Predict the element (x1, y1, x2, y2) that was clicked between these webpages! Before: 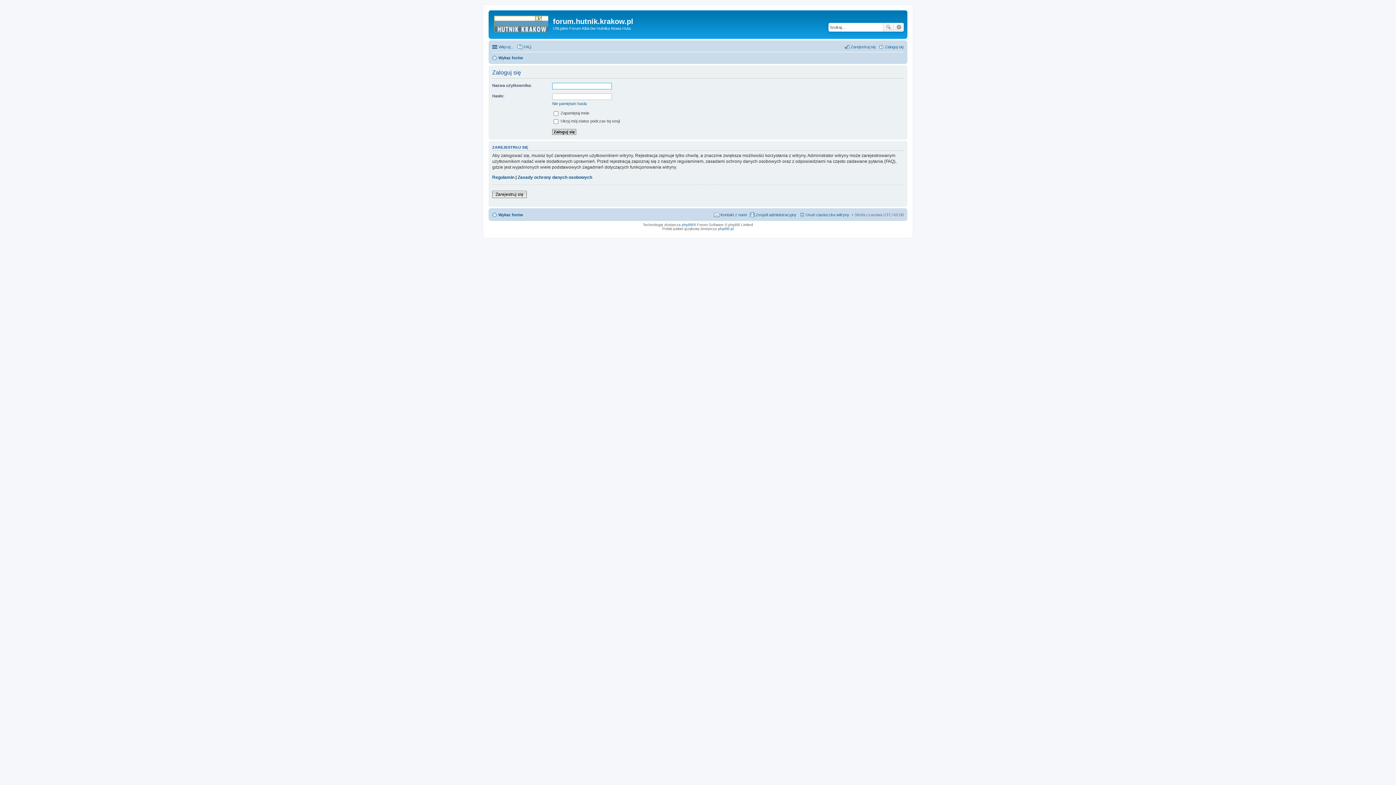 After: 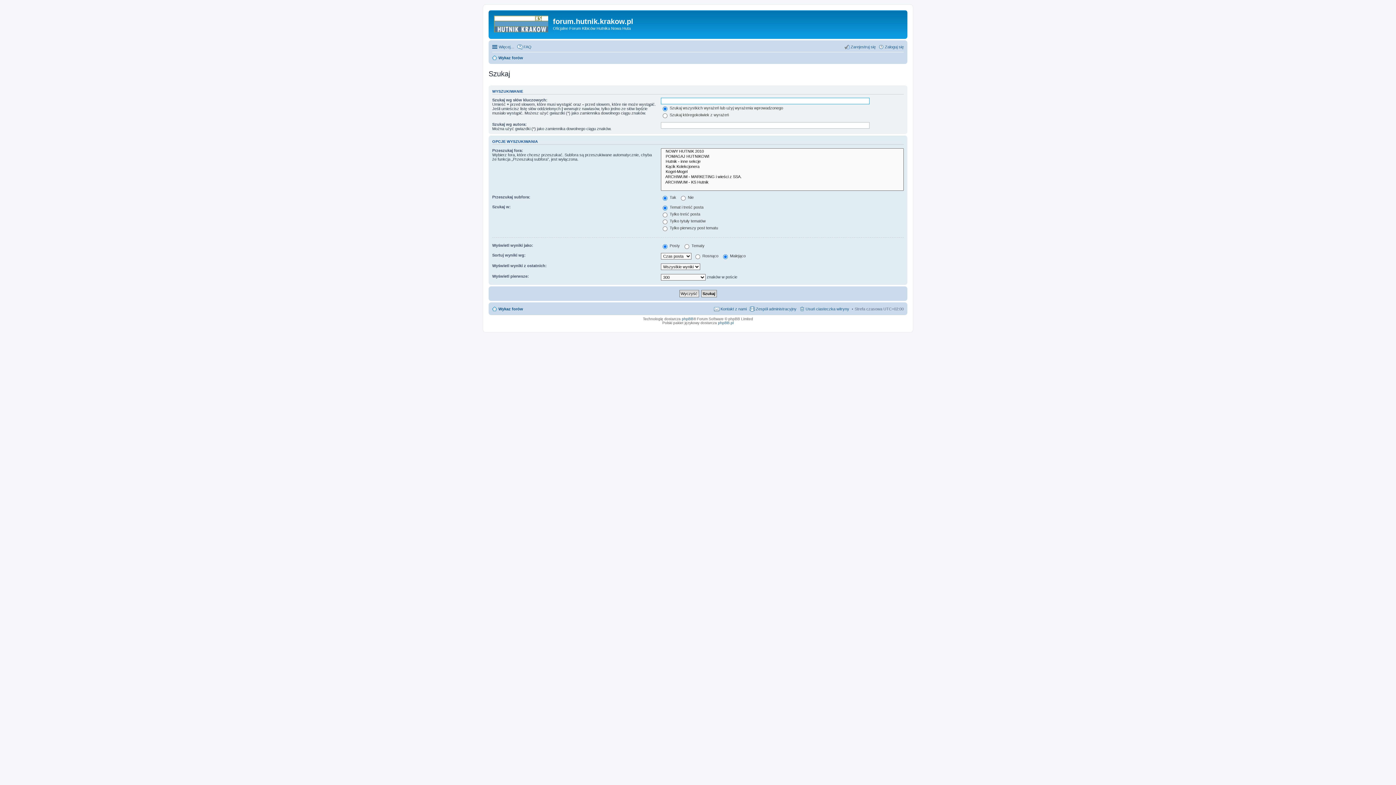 Action: label: Szukaj bbox: (883, 22, 894, 31)